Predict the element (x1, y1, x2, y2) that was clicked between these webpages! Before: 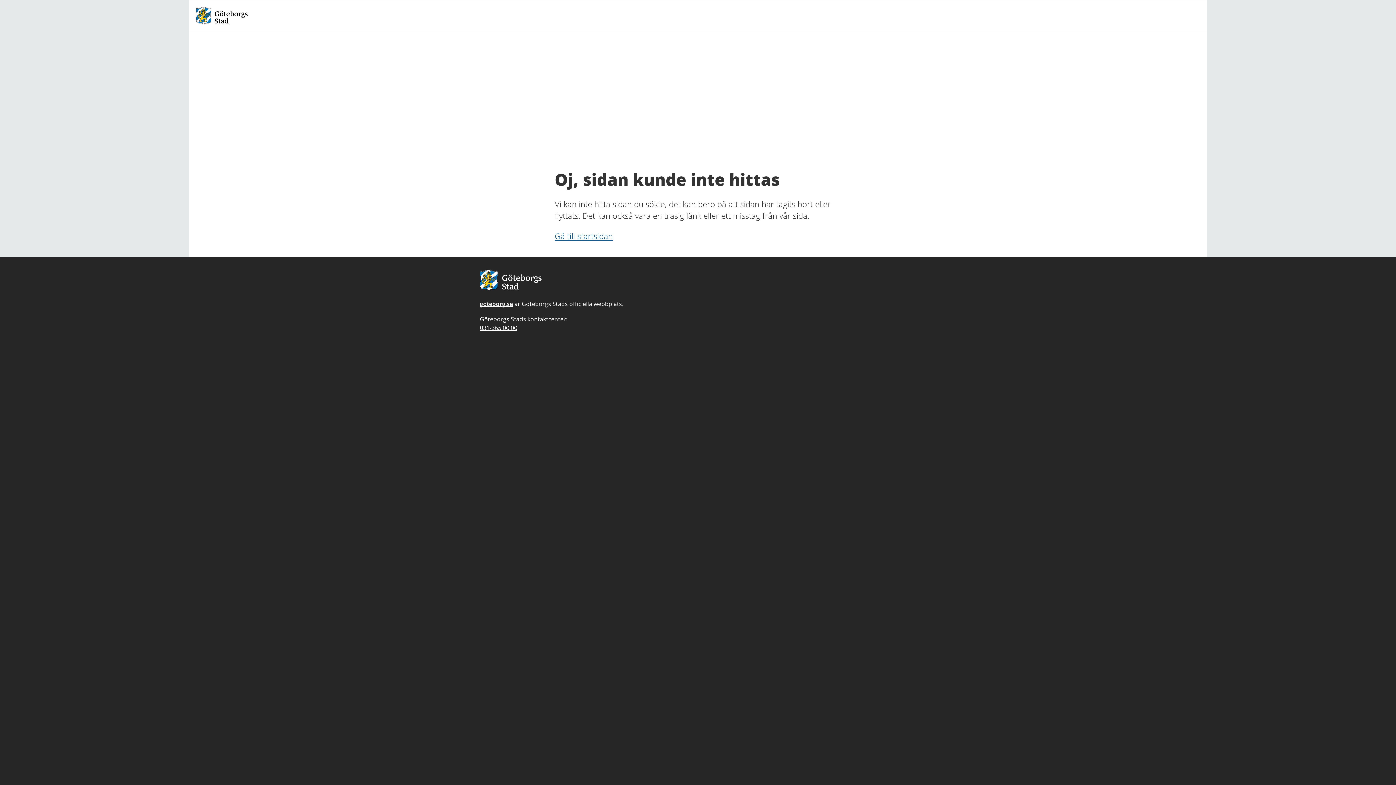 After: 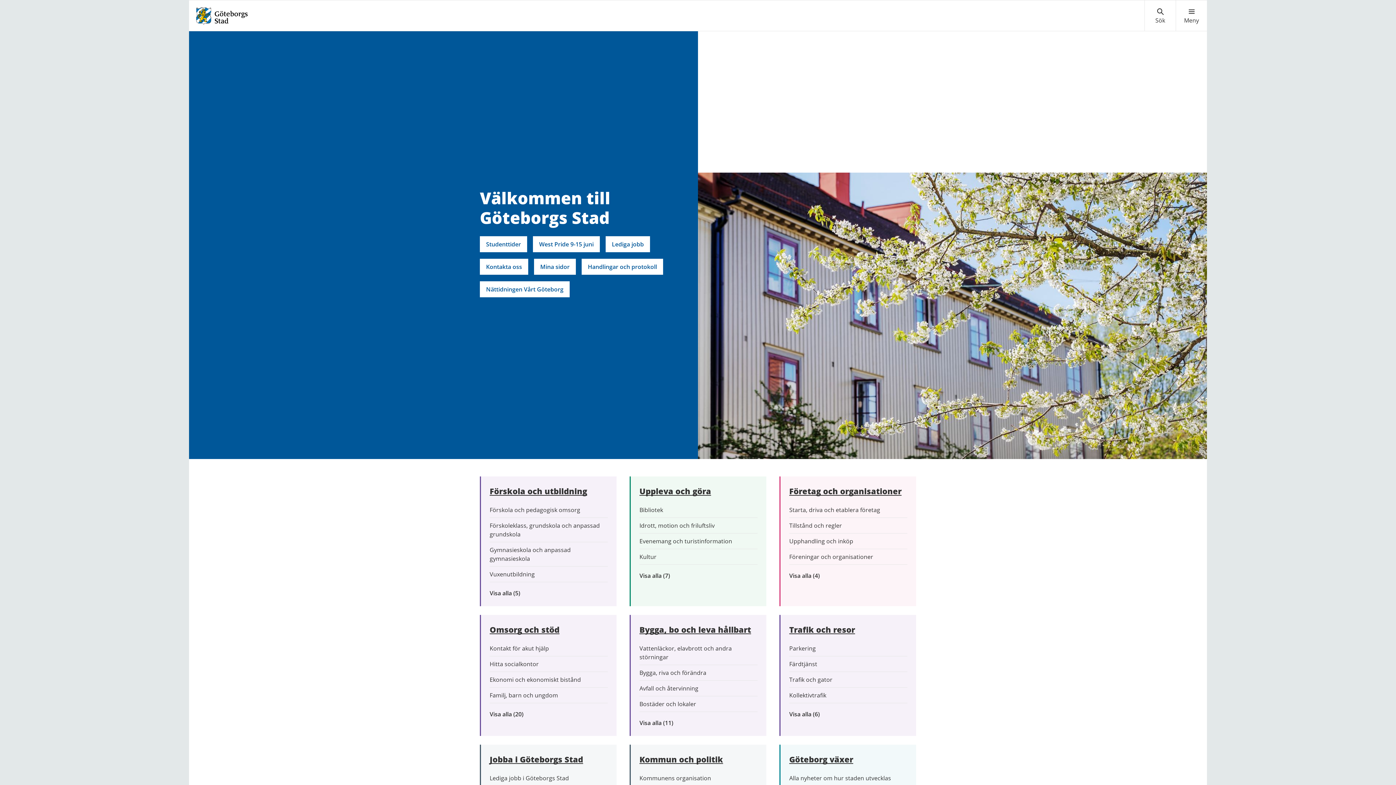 Action: bbox: (195, 11, 248, 19)